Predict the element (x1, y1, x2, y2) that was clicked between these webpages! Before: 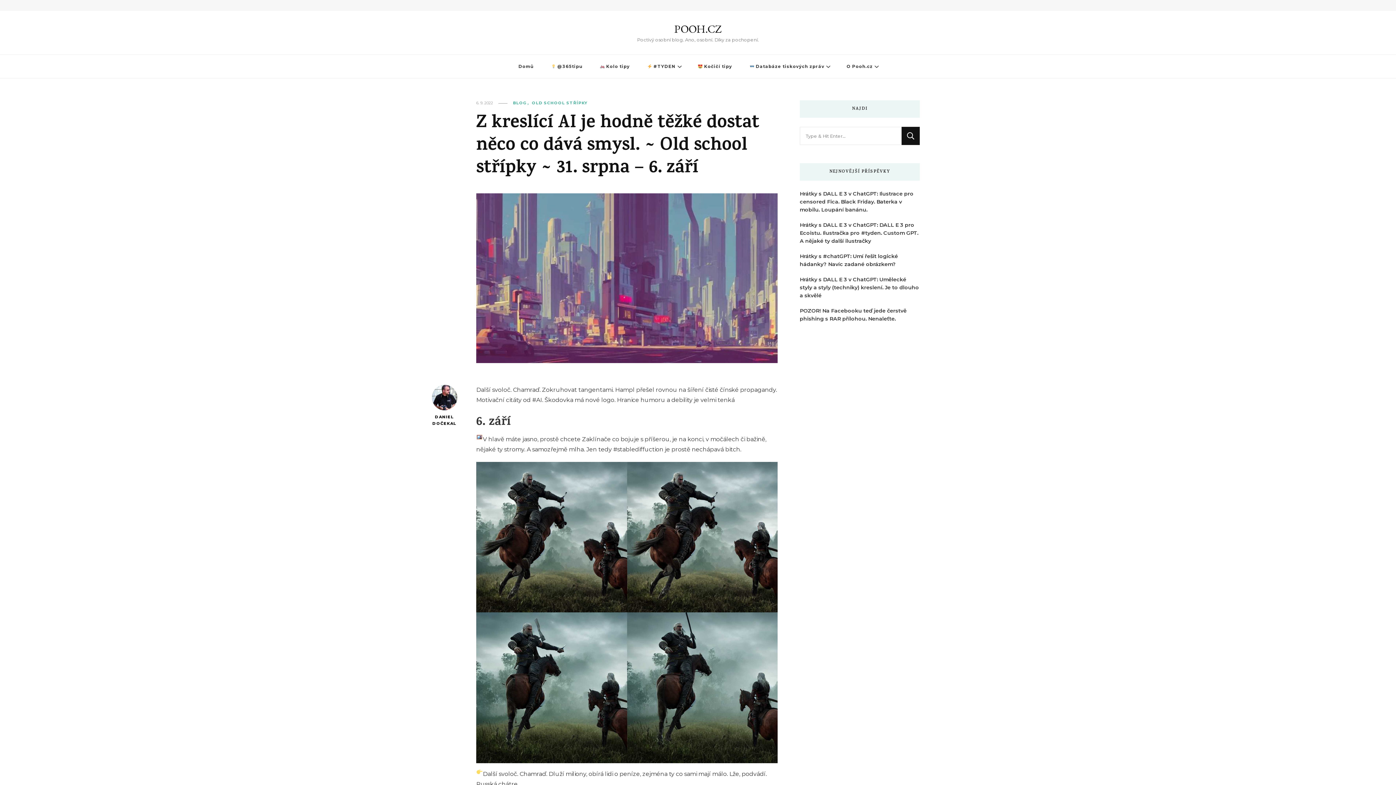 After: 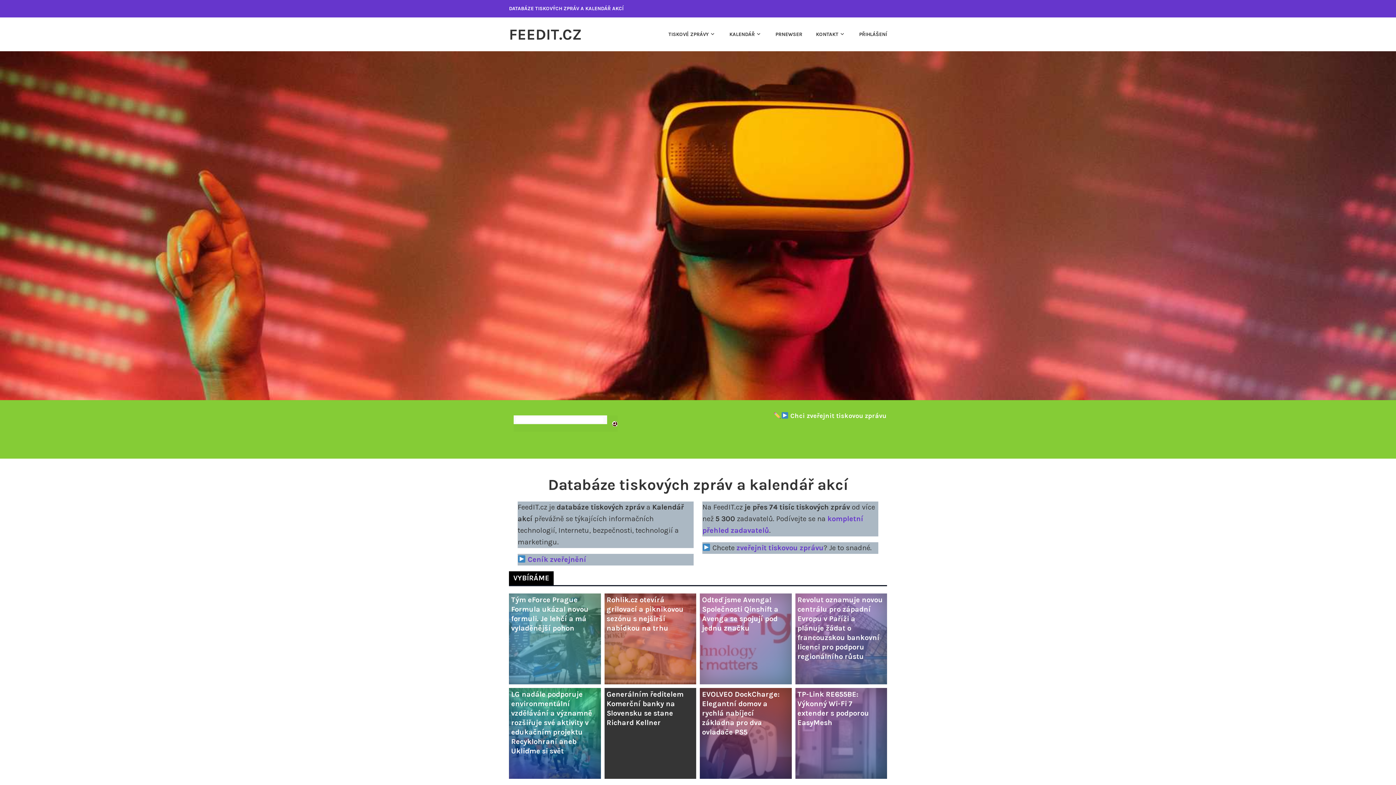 Action: label:  Databáze tiskových zpráv bbox: (741, 54, 837, 78)